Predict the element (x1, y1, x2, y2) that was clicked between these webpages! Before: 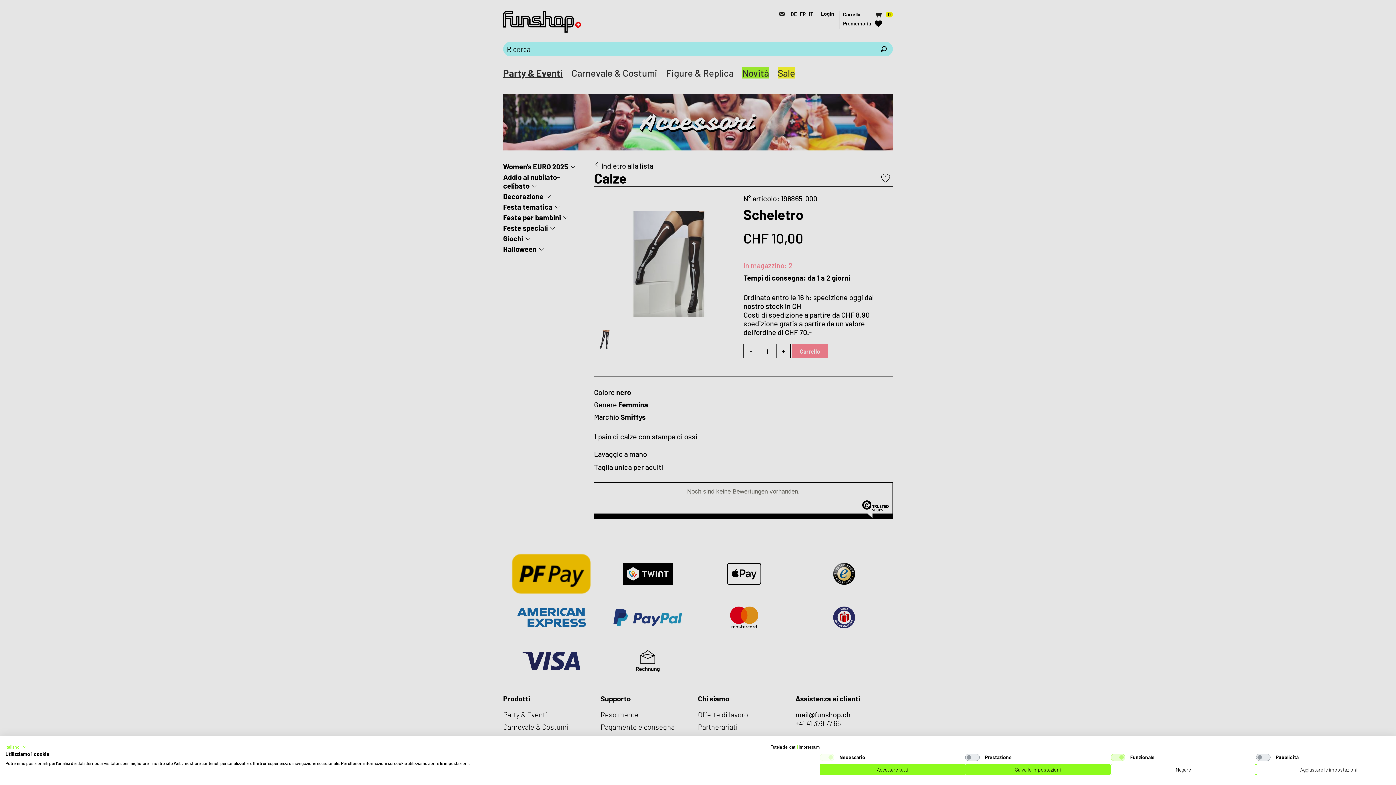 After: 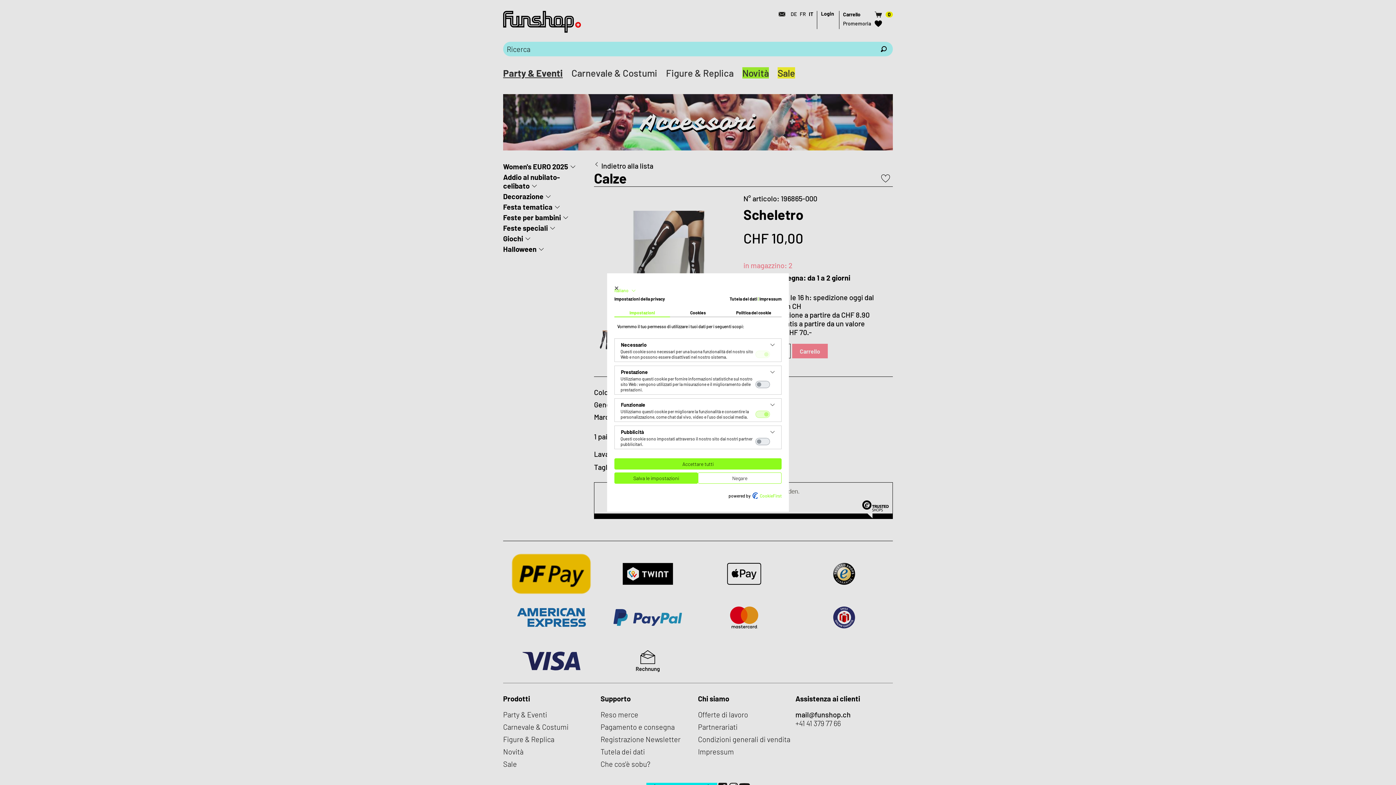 Action: label: Regolare le preferenze di cookie  bbox: (1256, 764, 1401, 775)